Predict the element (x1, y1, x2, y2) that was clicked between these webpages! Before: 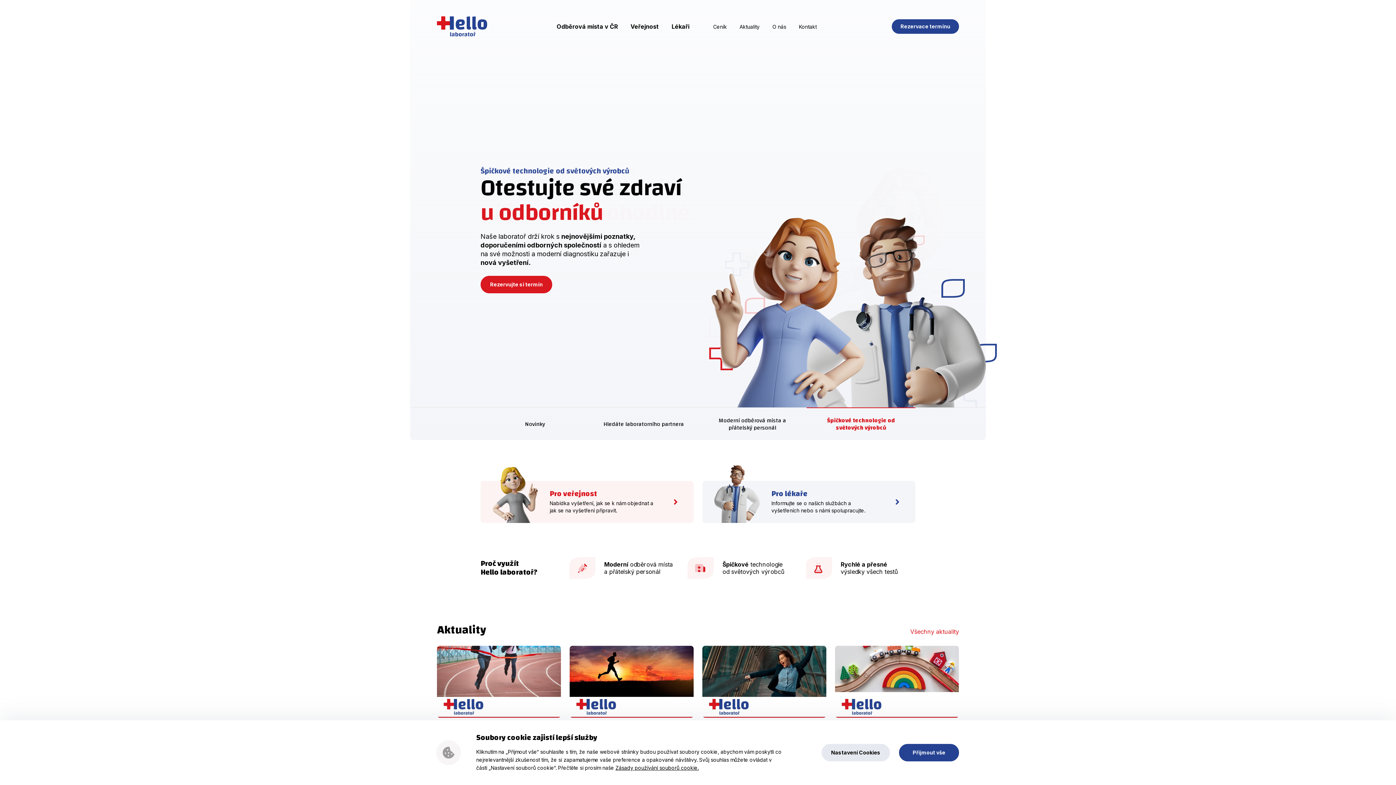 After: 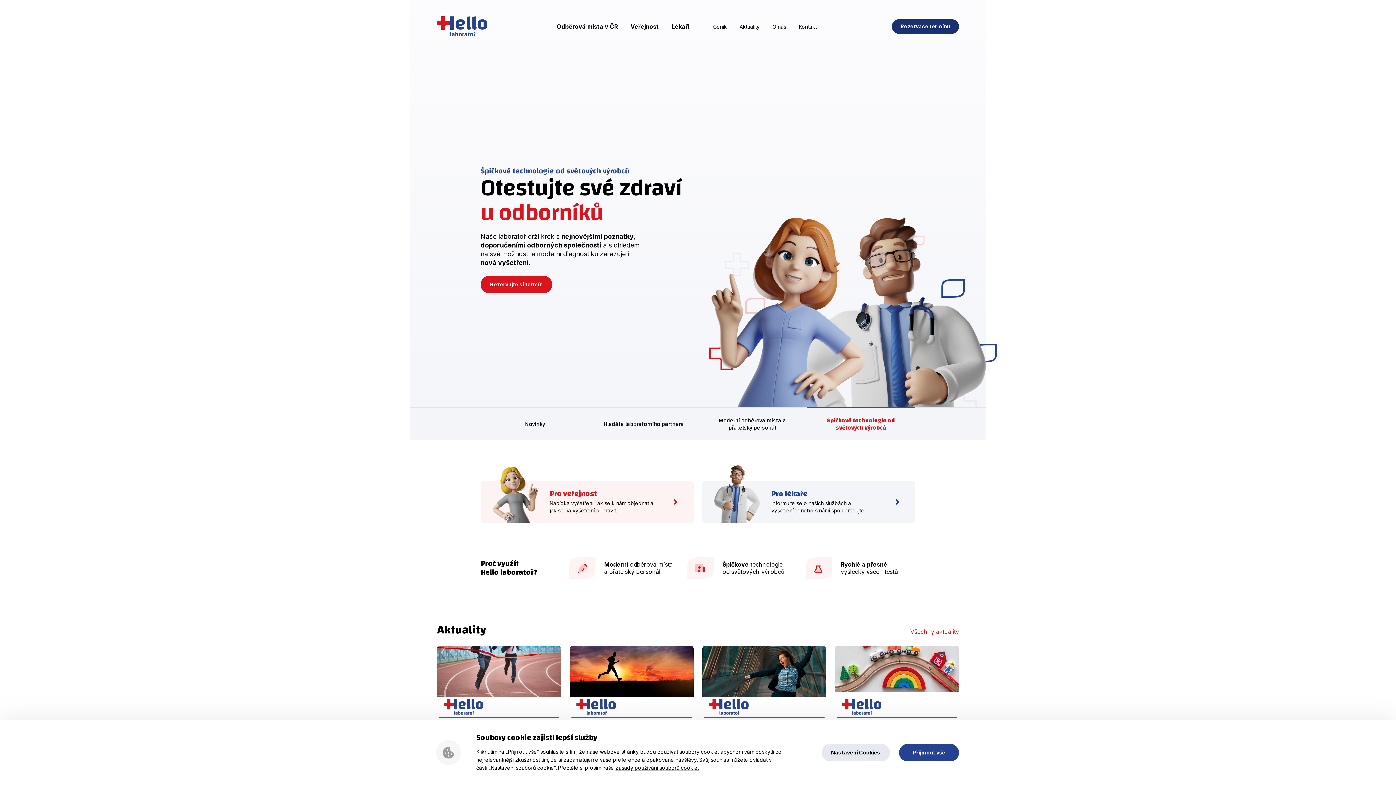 Action: label: Rezervace termínu bbox: (892, 19, 959, 33)